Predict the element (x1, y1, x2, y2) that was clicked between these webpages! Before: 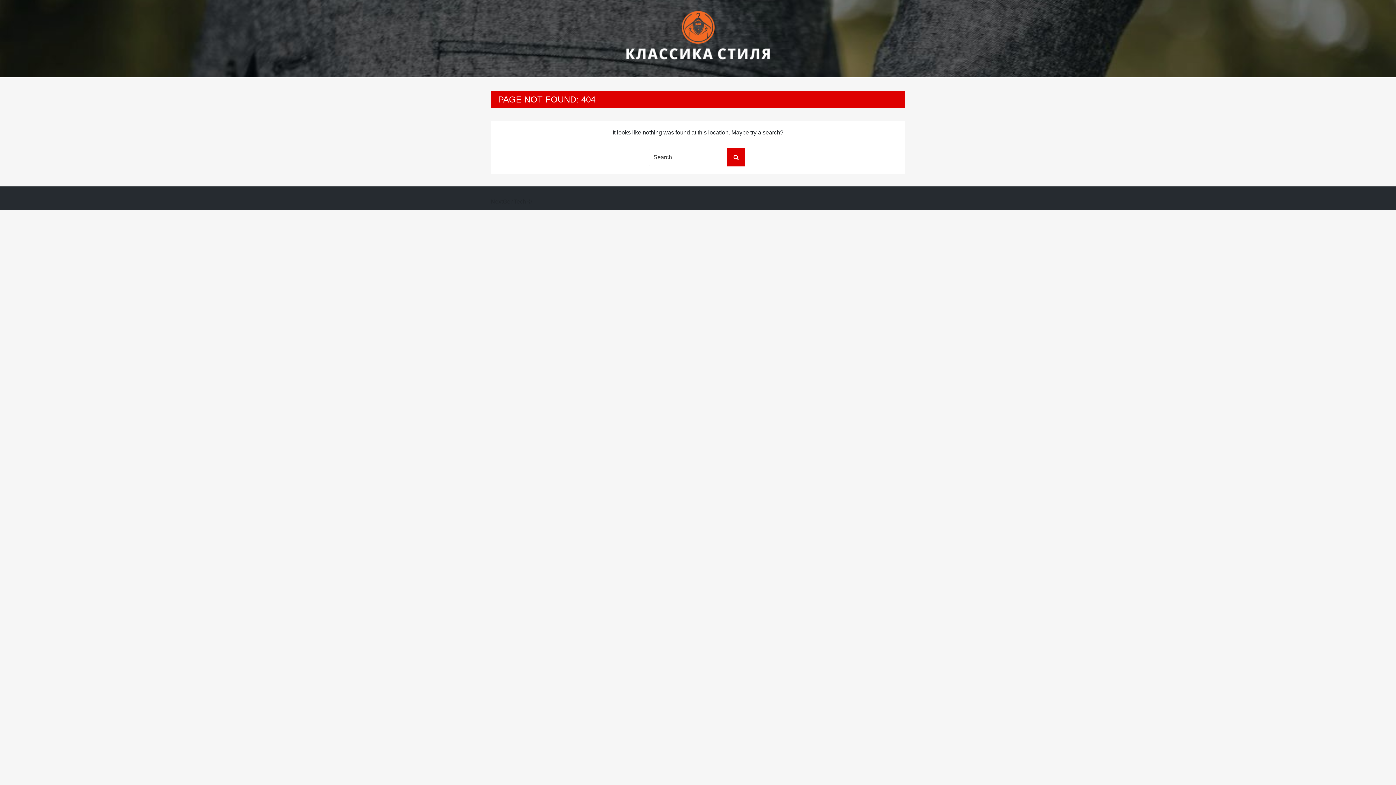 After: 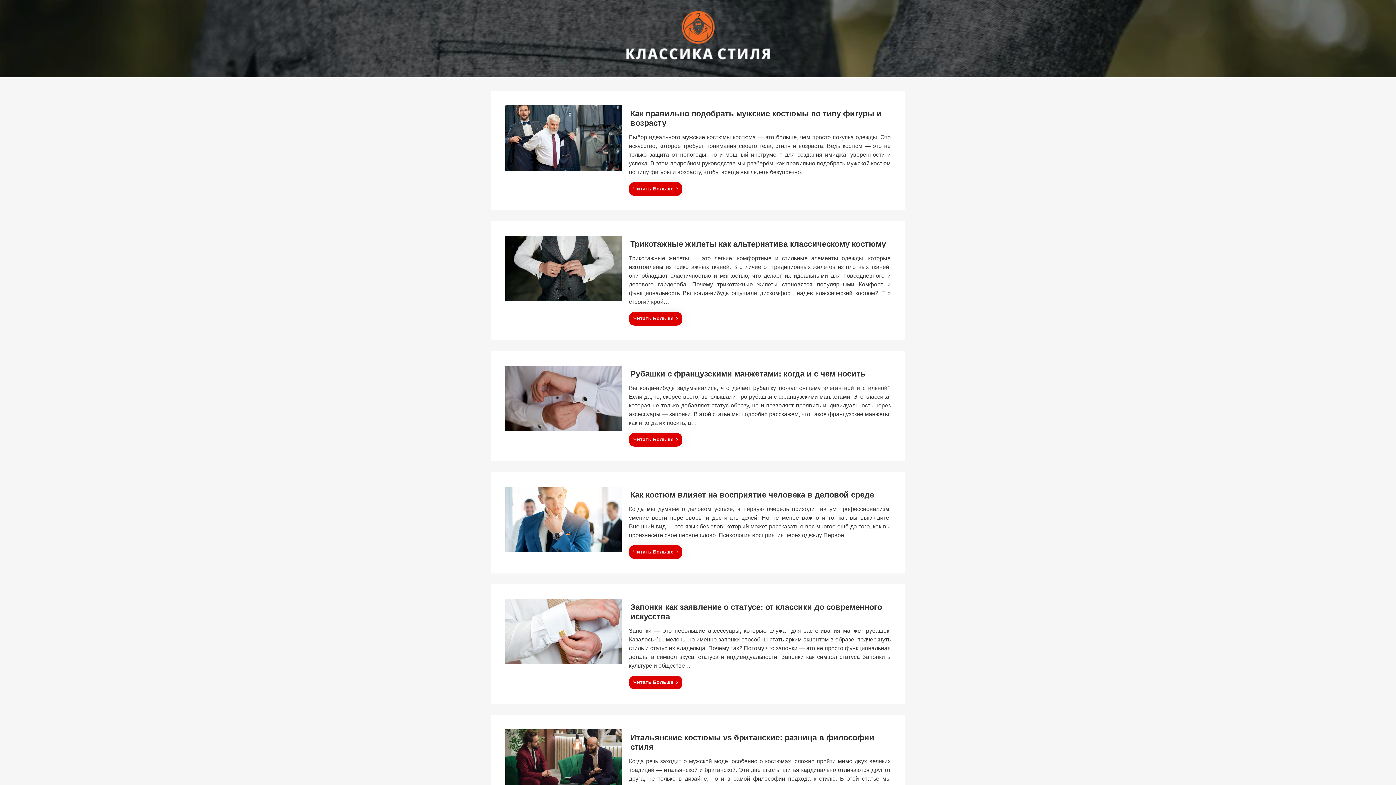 Action: bbox: (625, 10, 770, 60)